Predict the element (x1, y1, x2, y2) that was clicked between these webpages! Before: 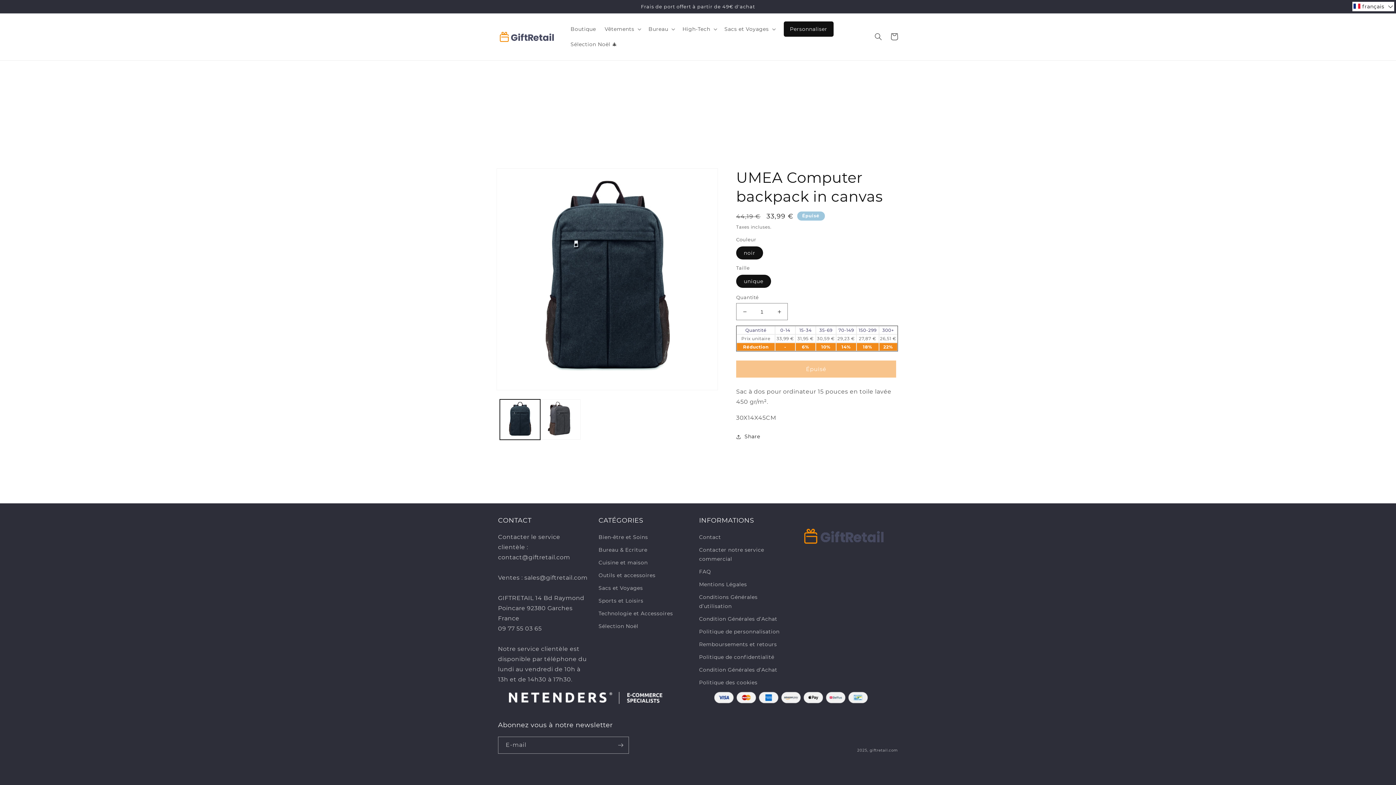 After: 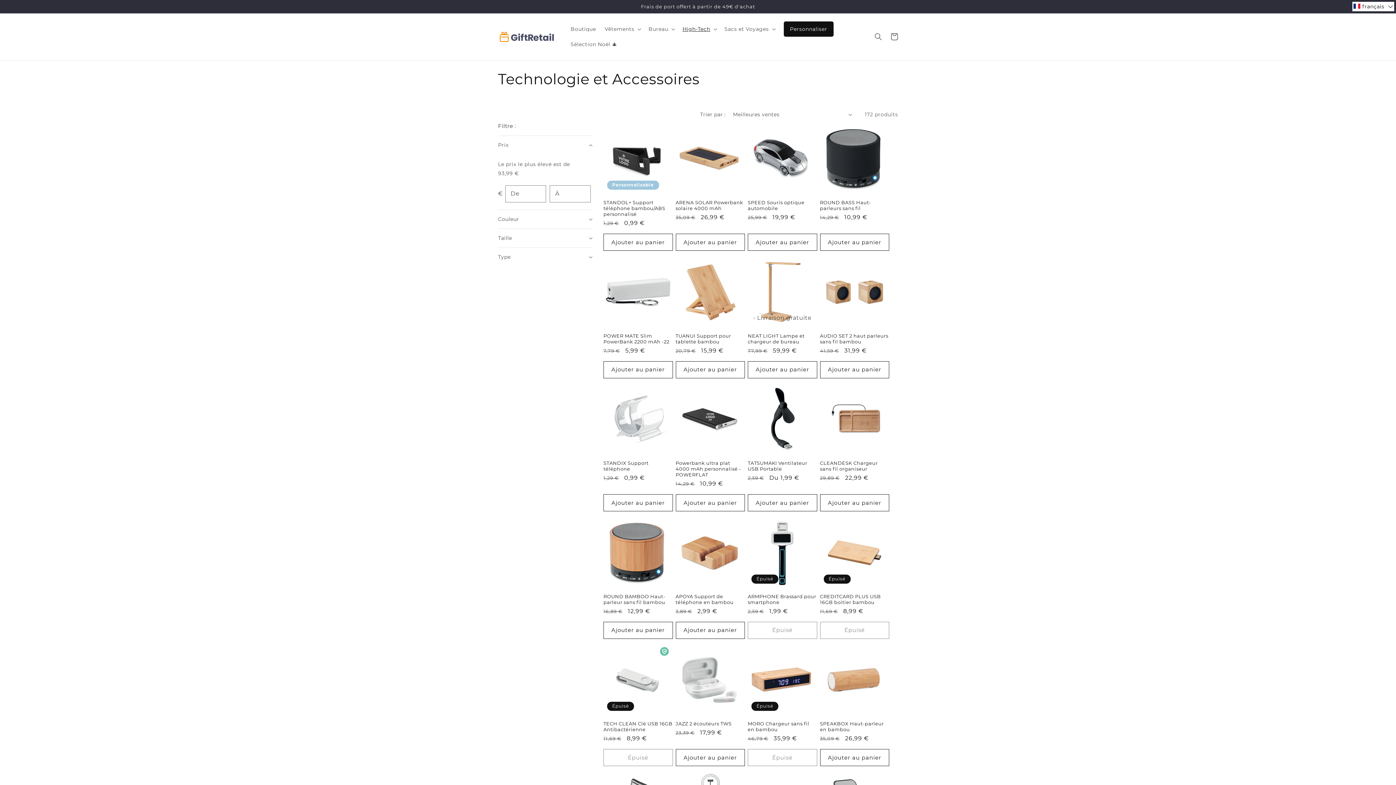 Action: label: Technologie et Accessoires bbox: (598, 607, 673, 620)